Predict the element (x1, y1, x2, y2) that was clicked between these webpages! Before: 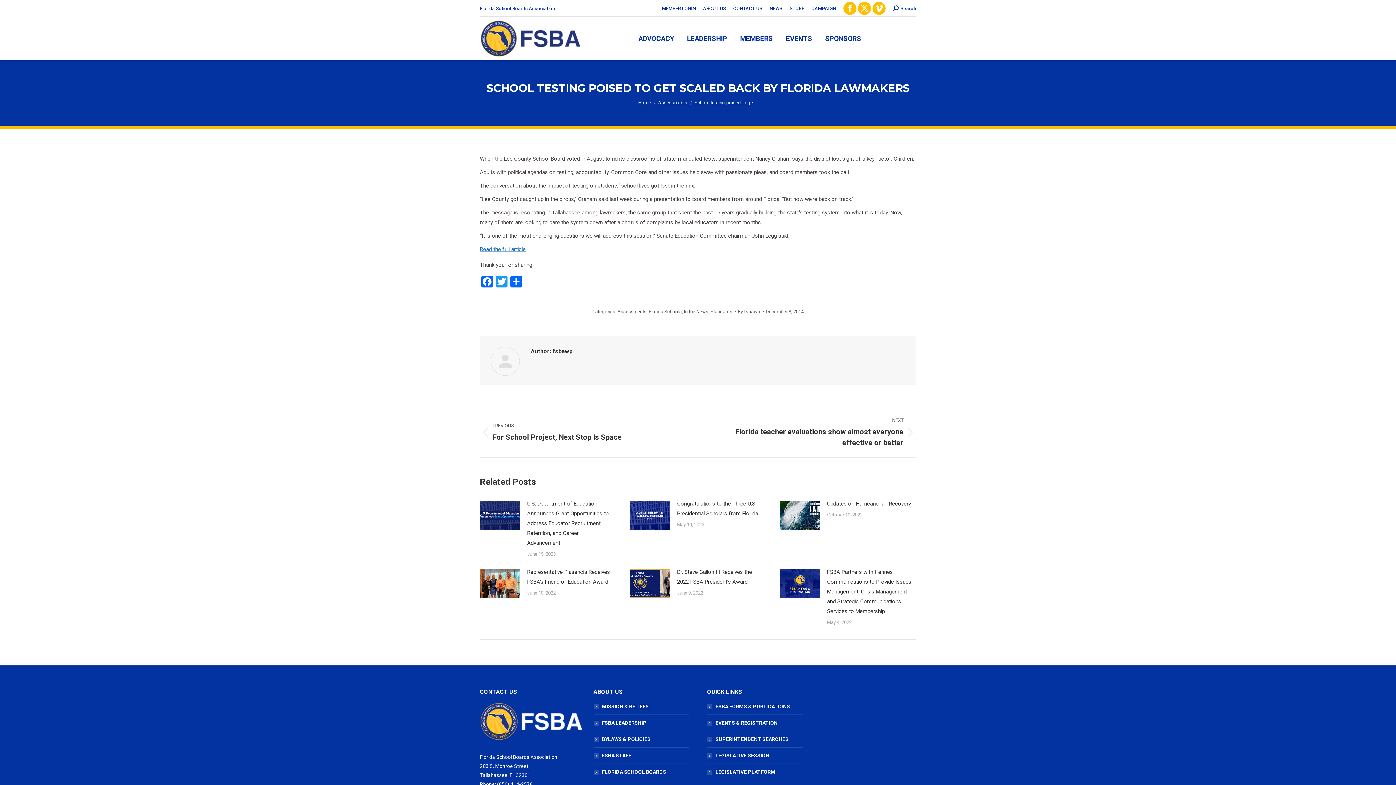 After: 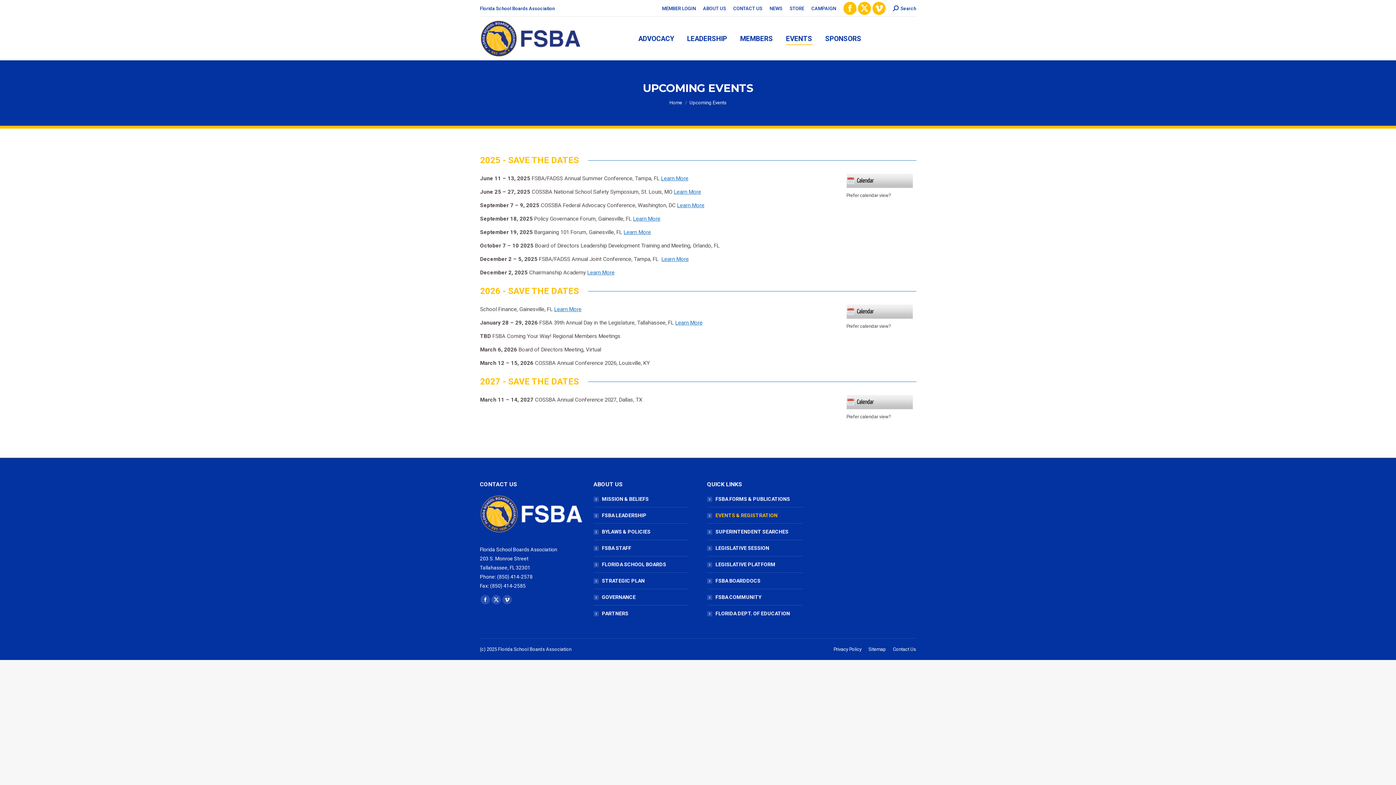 Action: bbox: (707, 718, 777, 728) label: EVENTS & REGISTRATION